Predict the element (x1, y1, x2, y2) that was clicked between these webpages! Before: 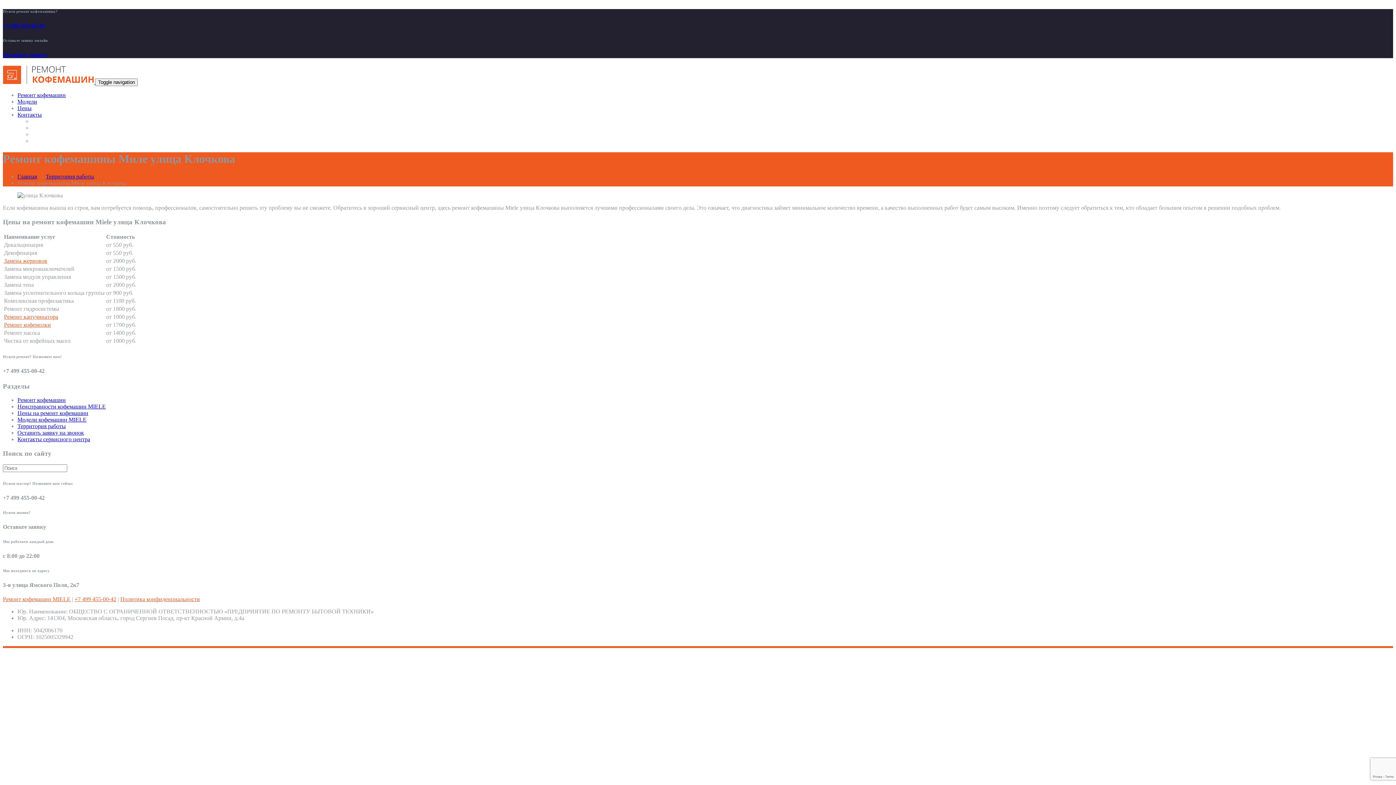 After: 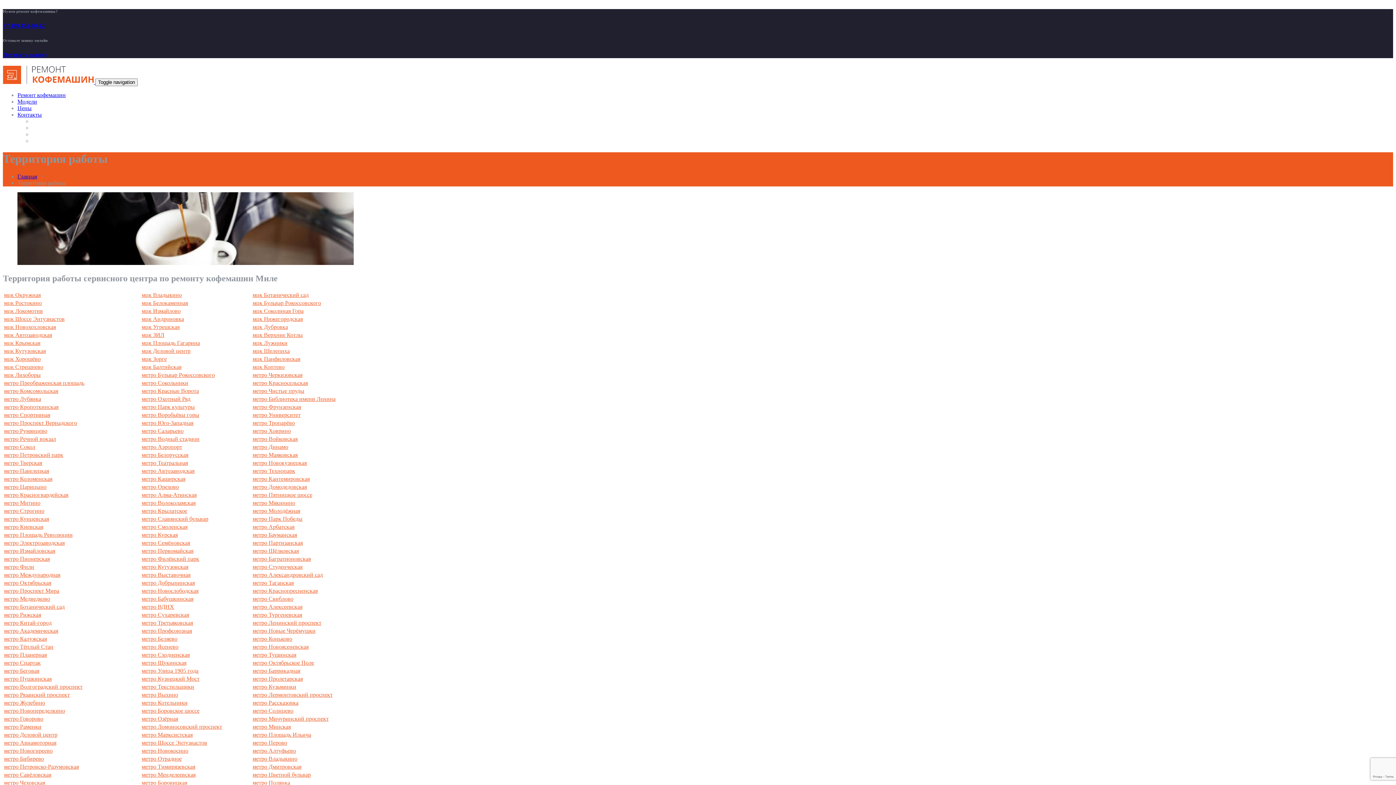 Action: label: Территория работы bbox: (17, 423, 65, 429)